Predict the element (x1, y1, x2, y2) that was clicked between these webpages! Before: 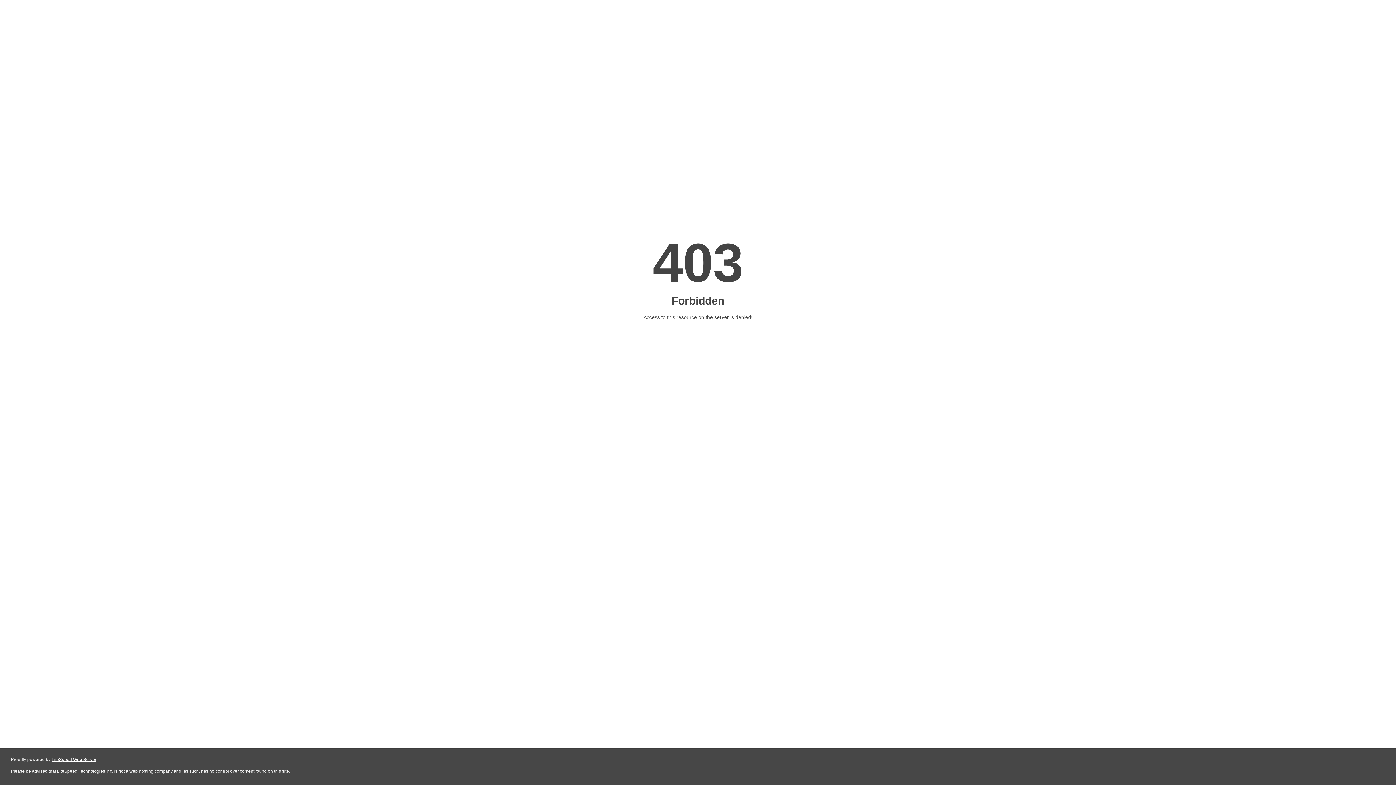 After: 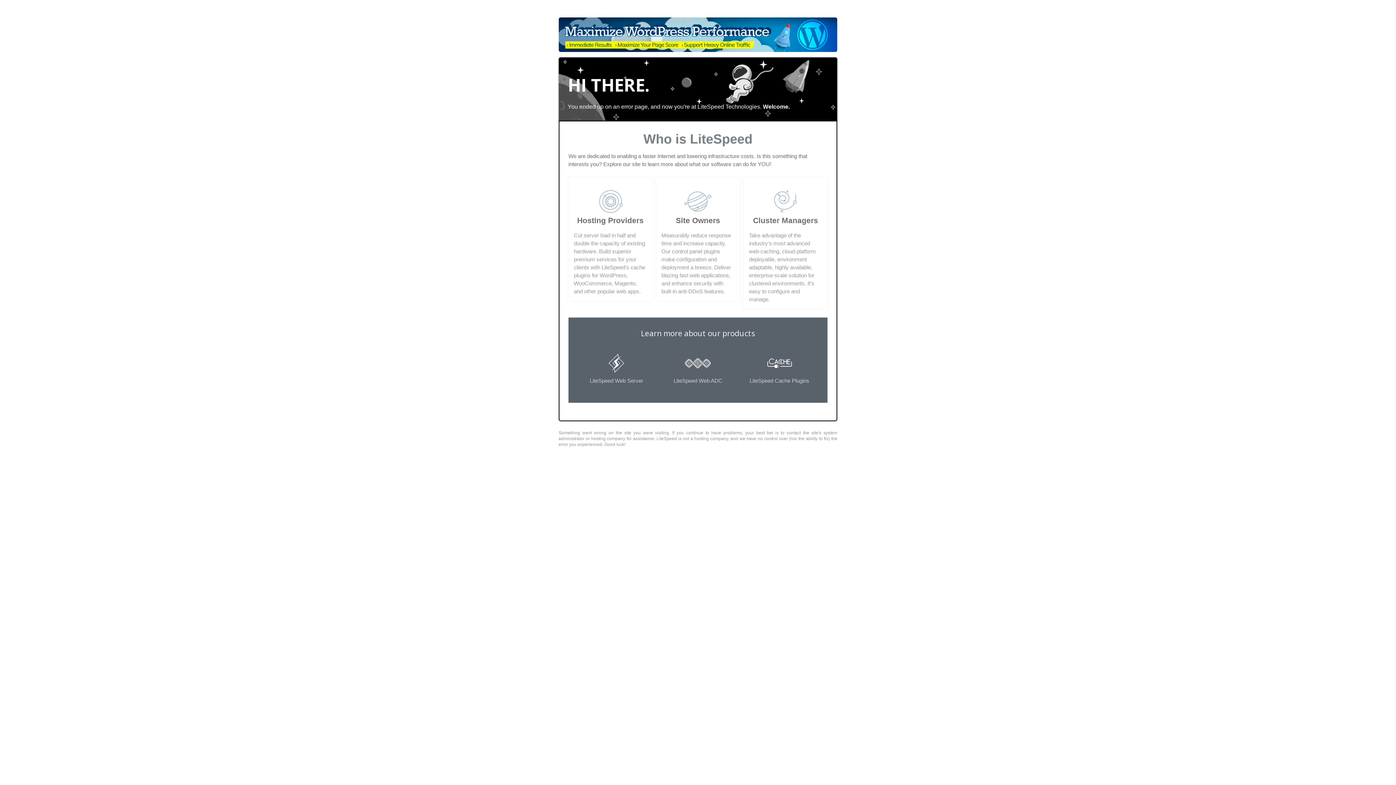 Action: label: LiteSpeed Web Server bbox: (51, 757, 96, 762)